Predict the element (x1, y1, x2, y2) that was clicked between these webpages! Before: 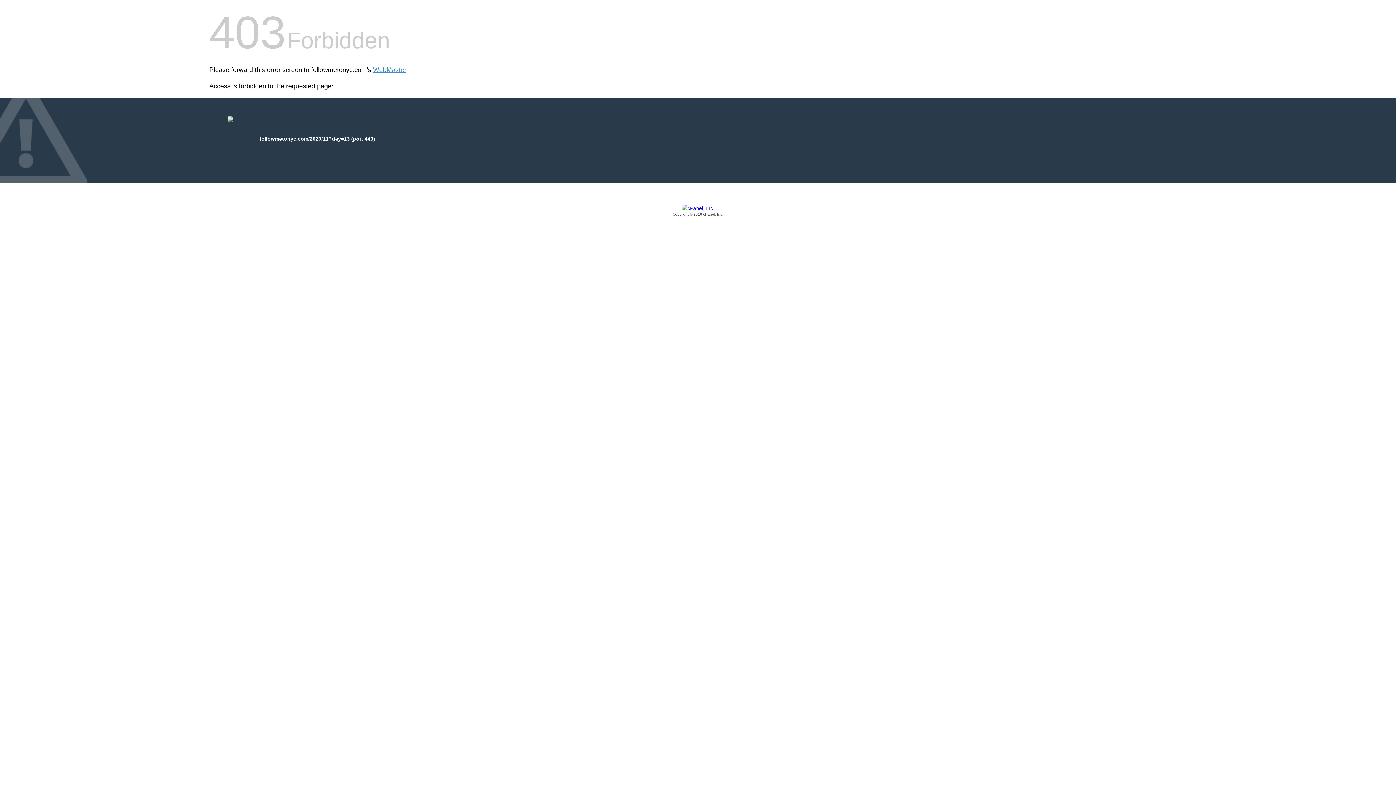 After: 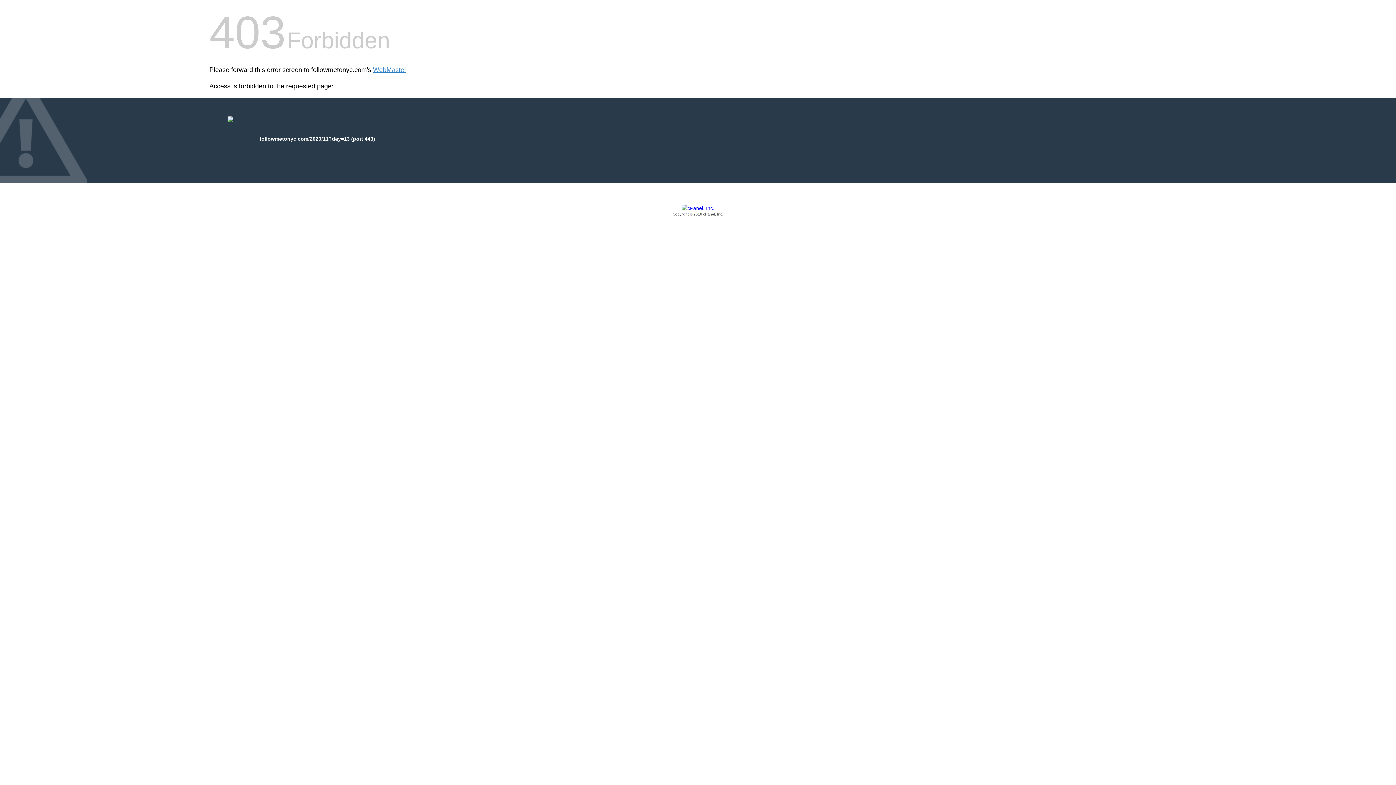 Action: bbox: (209, 205, 1186, 217) label: Copyright © 2016 cPanel, Inc.